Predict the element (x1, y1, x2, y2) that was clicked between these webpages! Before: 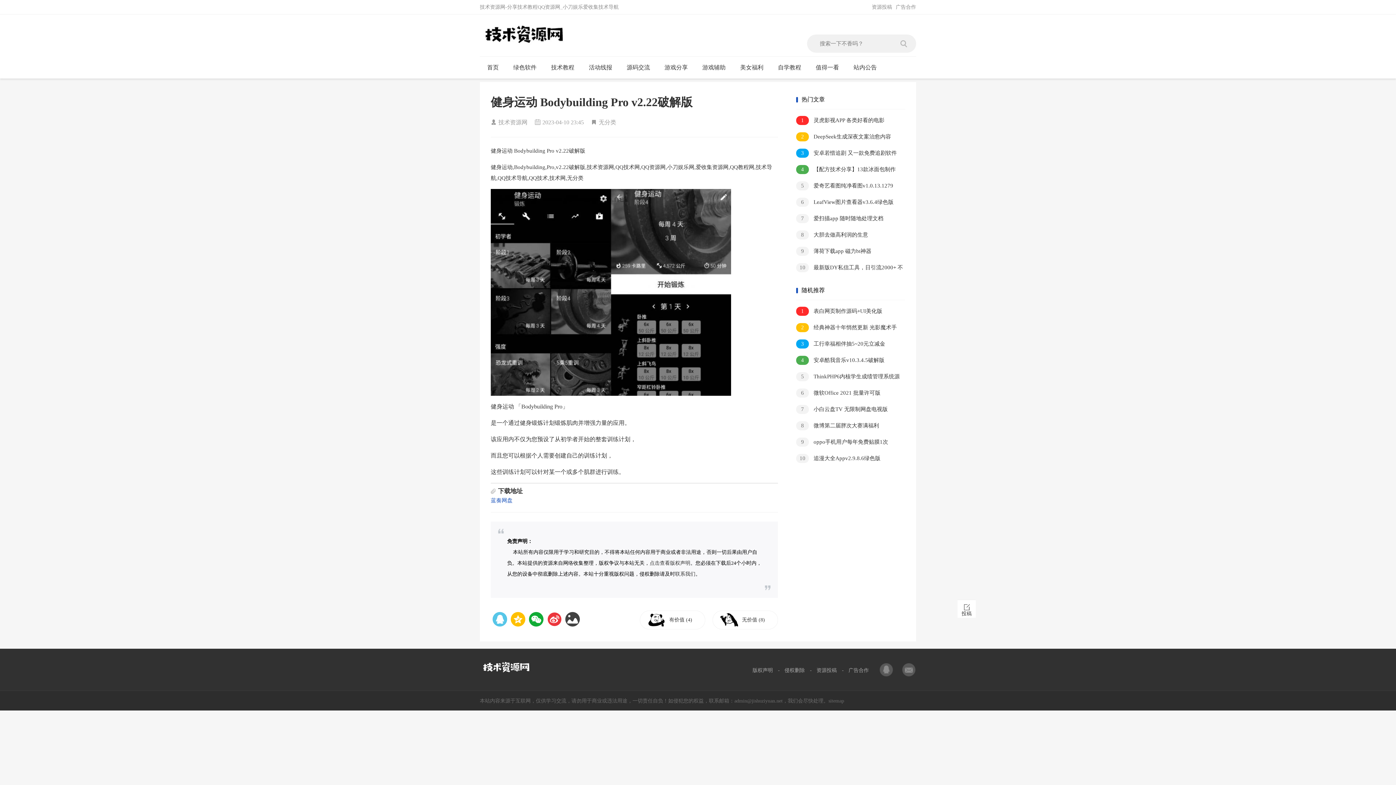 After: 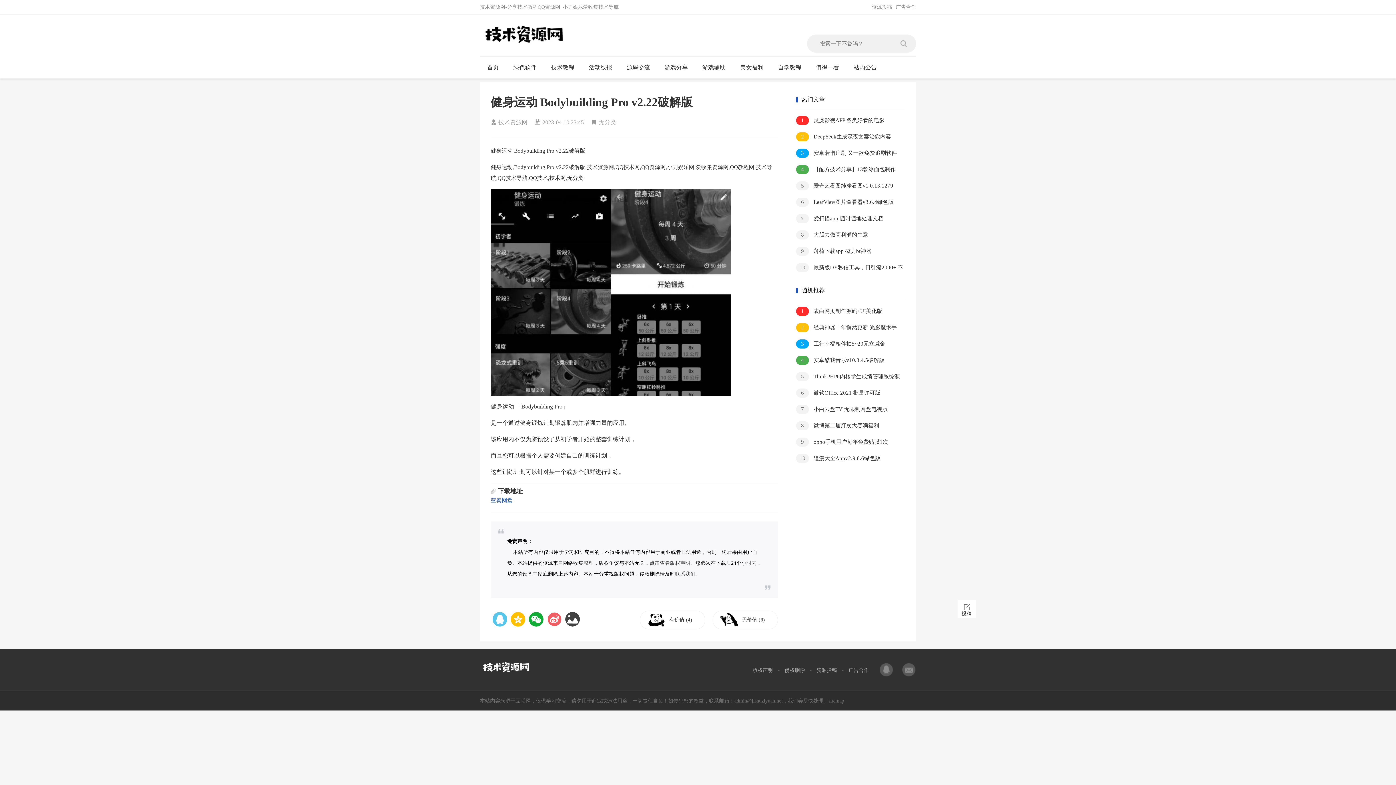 Action: bbox: (547, 612, 561, 626)